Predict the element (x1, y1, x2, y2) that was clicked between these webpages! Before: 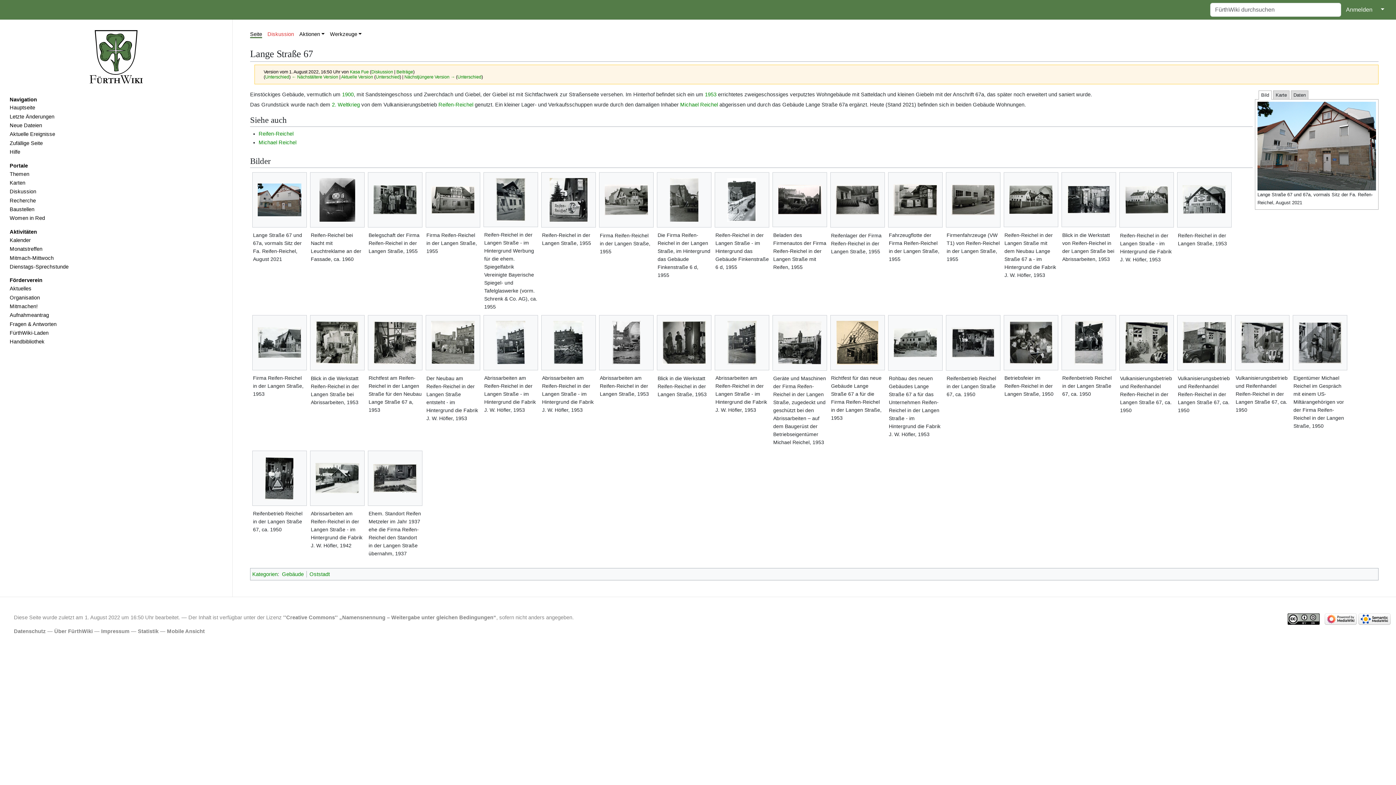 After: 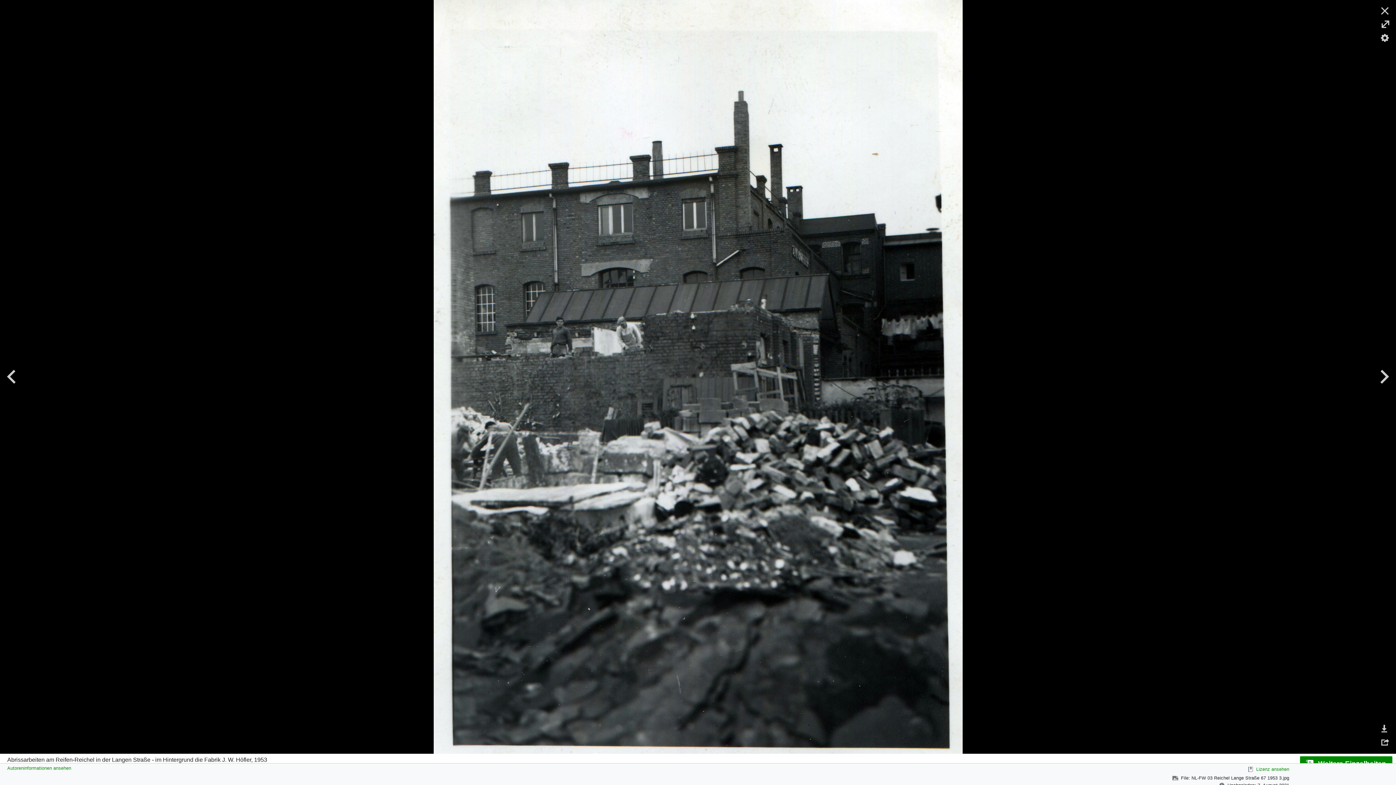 Action: bbox: (541, 321, 595, 364)